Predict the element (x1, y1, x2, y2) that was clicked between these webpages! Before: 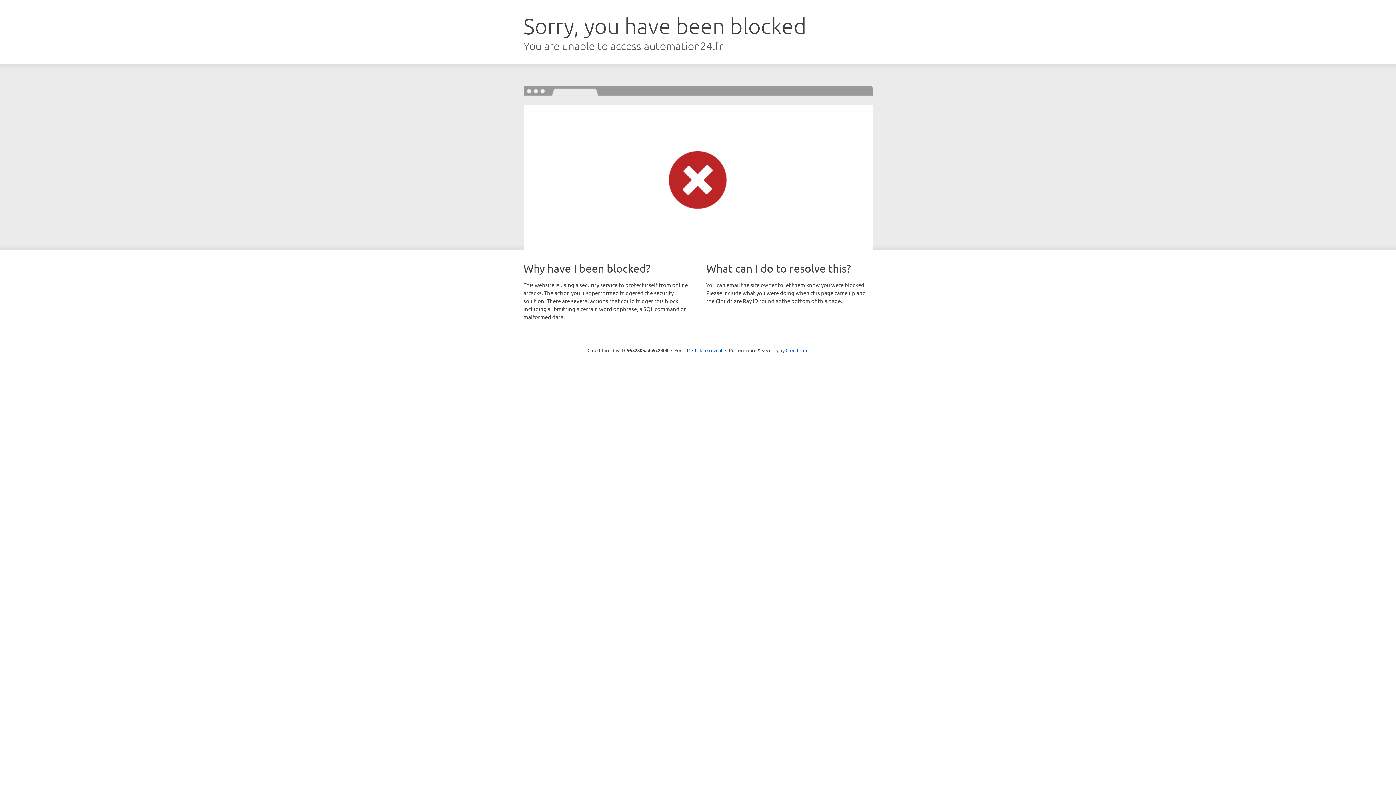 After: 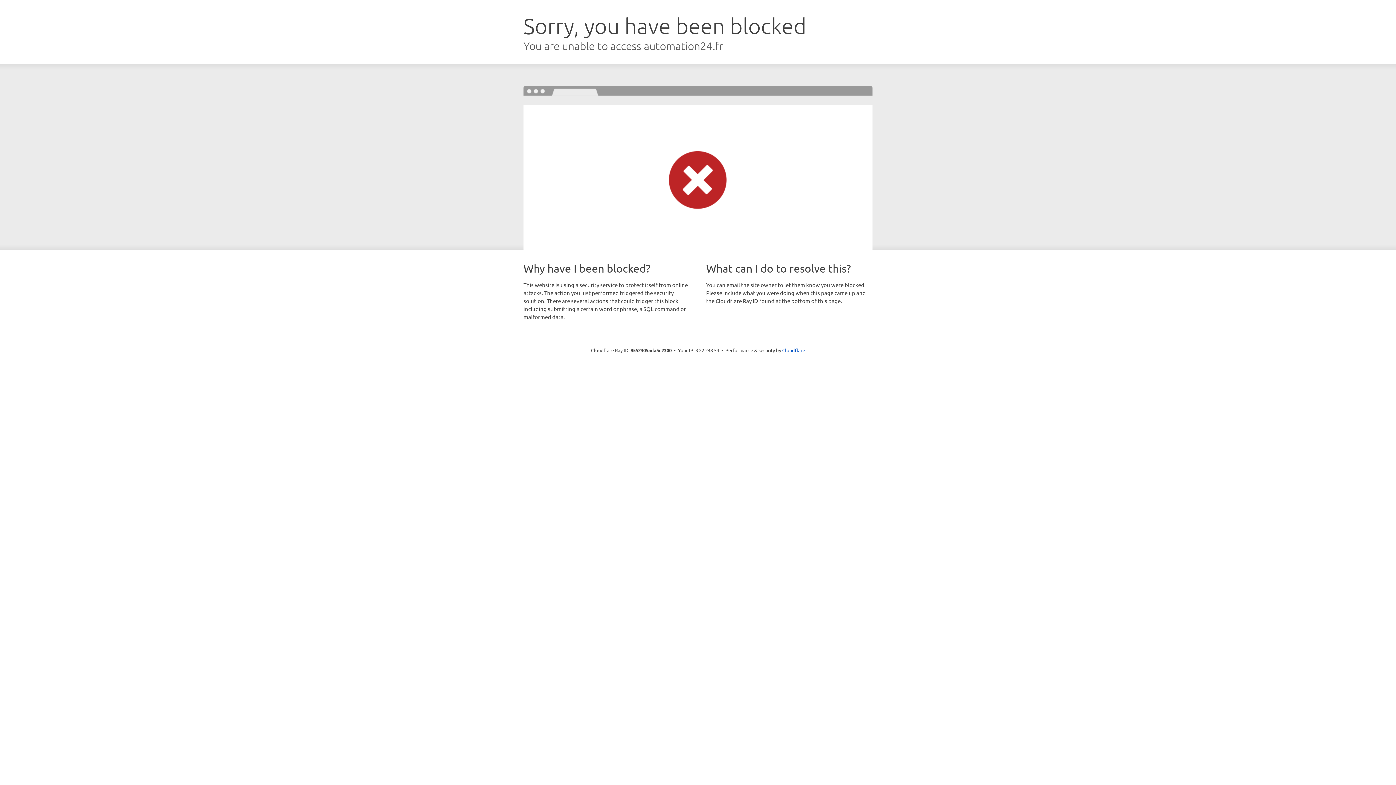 Action: bbox: (692, 346, 722, 353) label: Click to reveal